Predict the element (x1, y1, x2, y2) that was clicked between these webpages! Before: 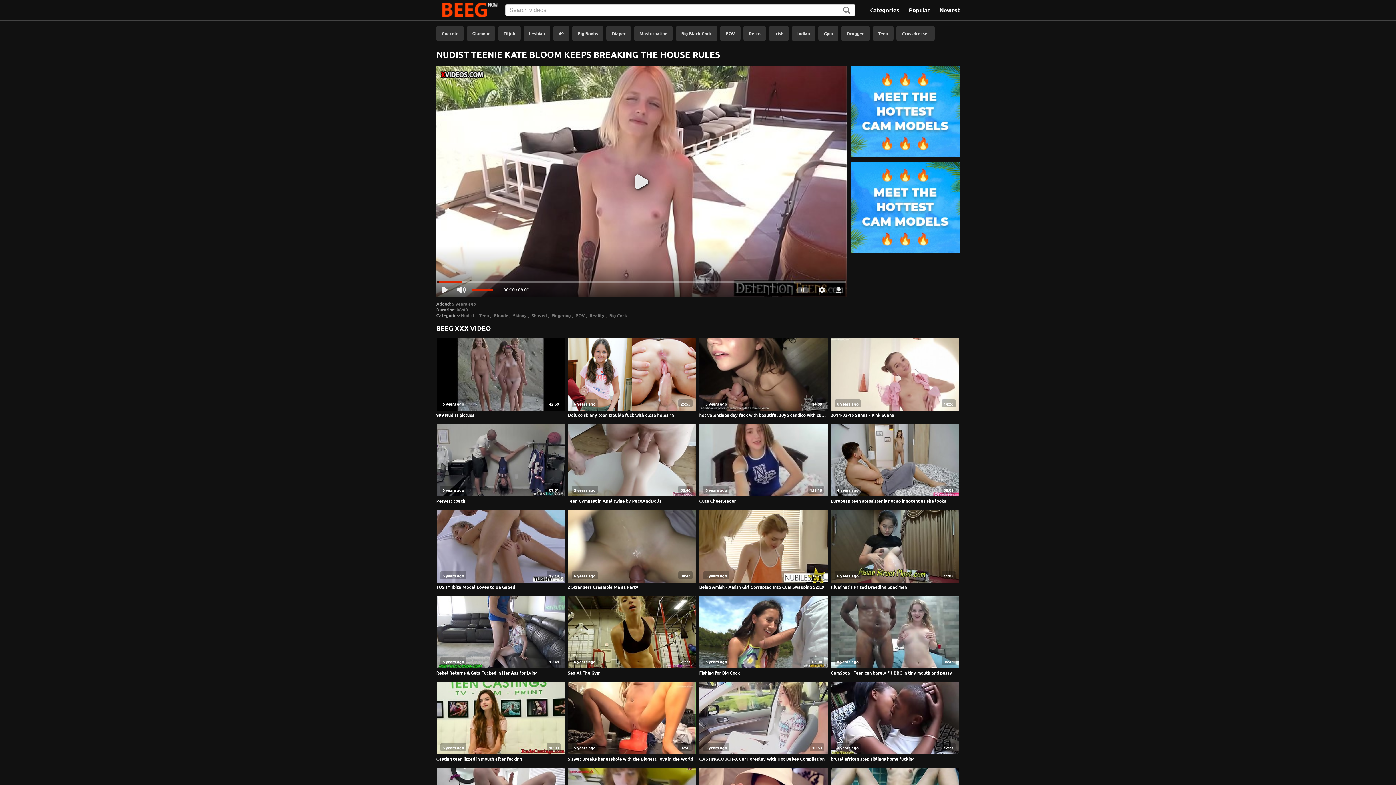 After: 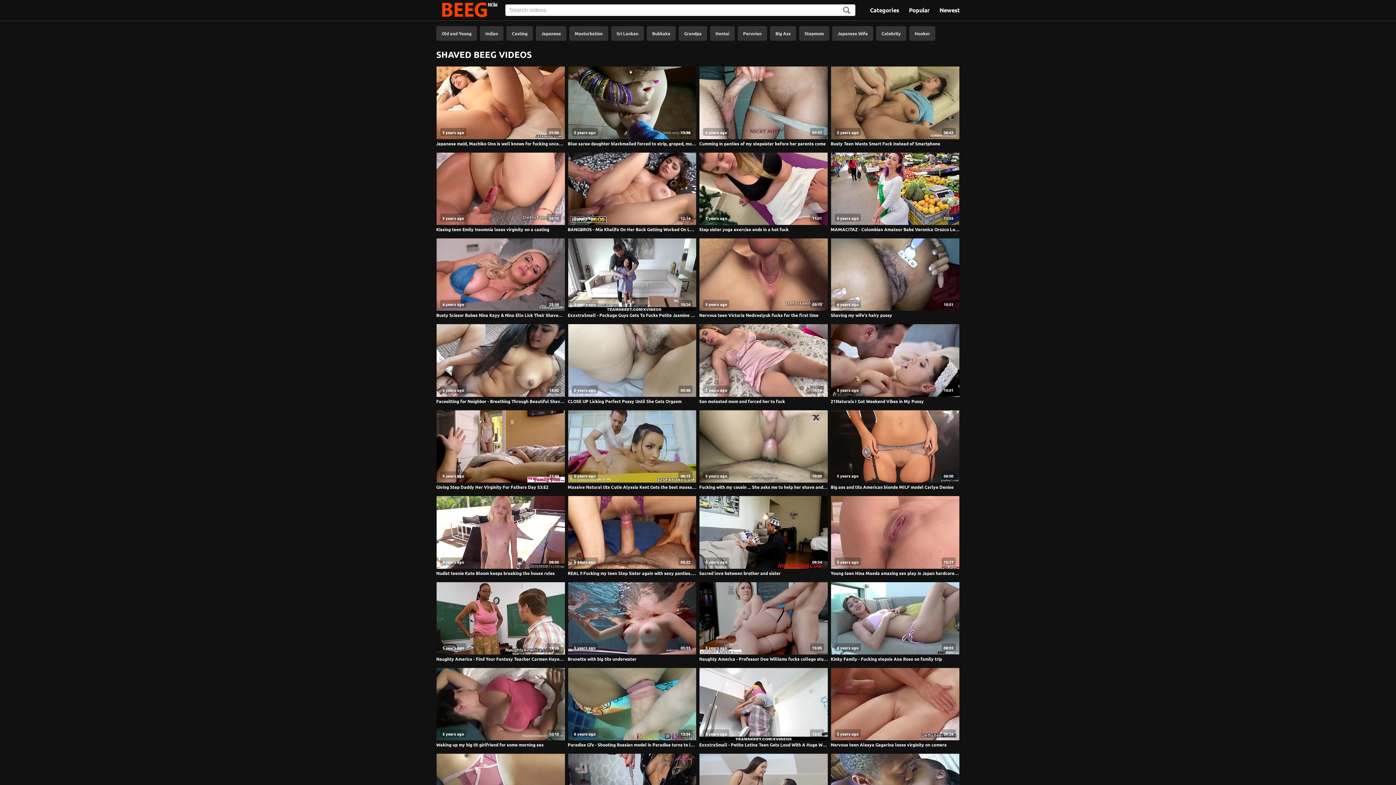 Action: label: Shaved bbox: (528, 312, 546, 318)